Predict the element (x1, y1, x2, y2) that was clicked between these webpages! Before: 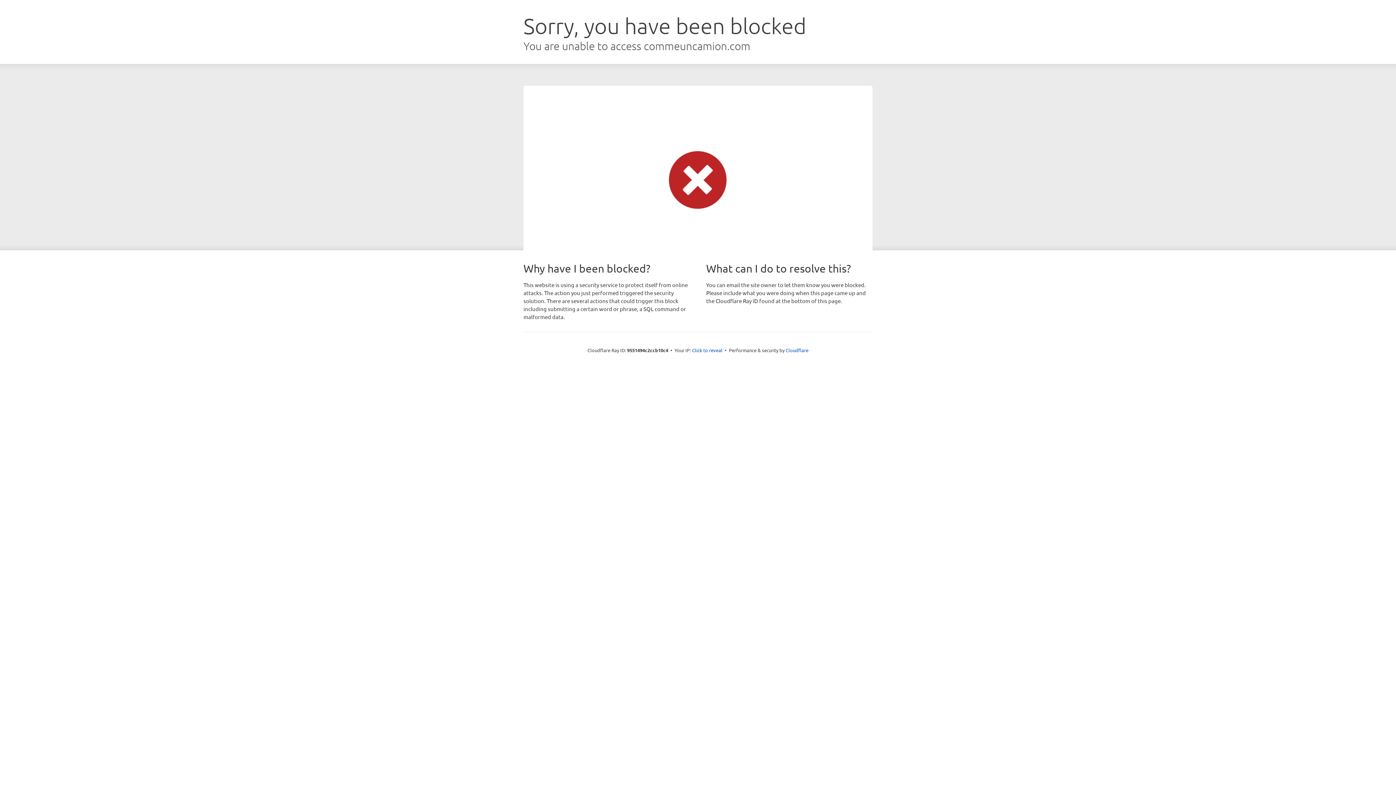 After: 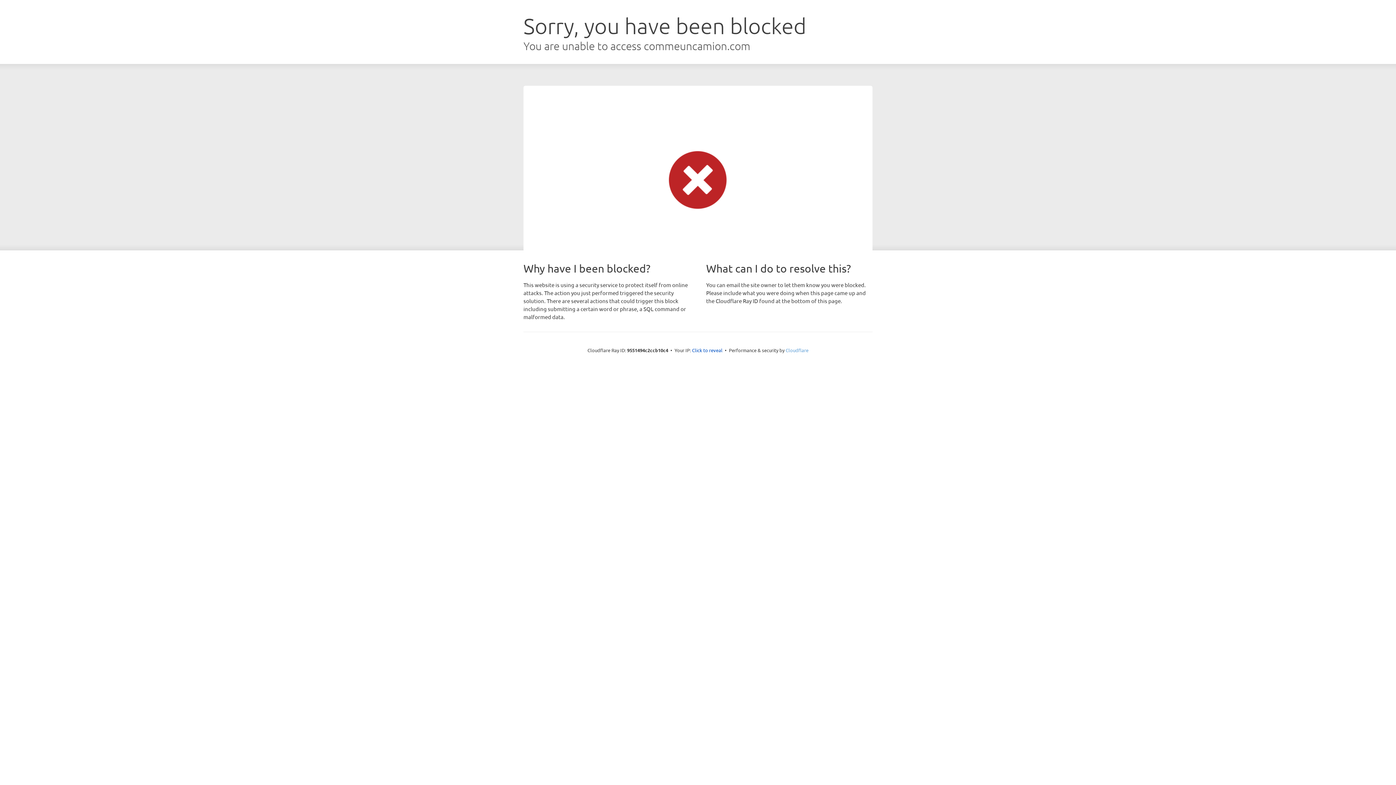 Action: bbox: (785, 347, 808, 353) label: Cloudflare